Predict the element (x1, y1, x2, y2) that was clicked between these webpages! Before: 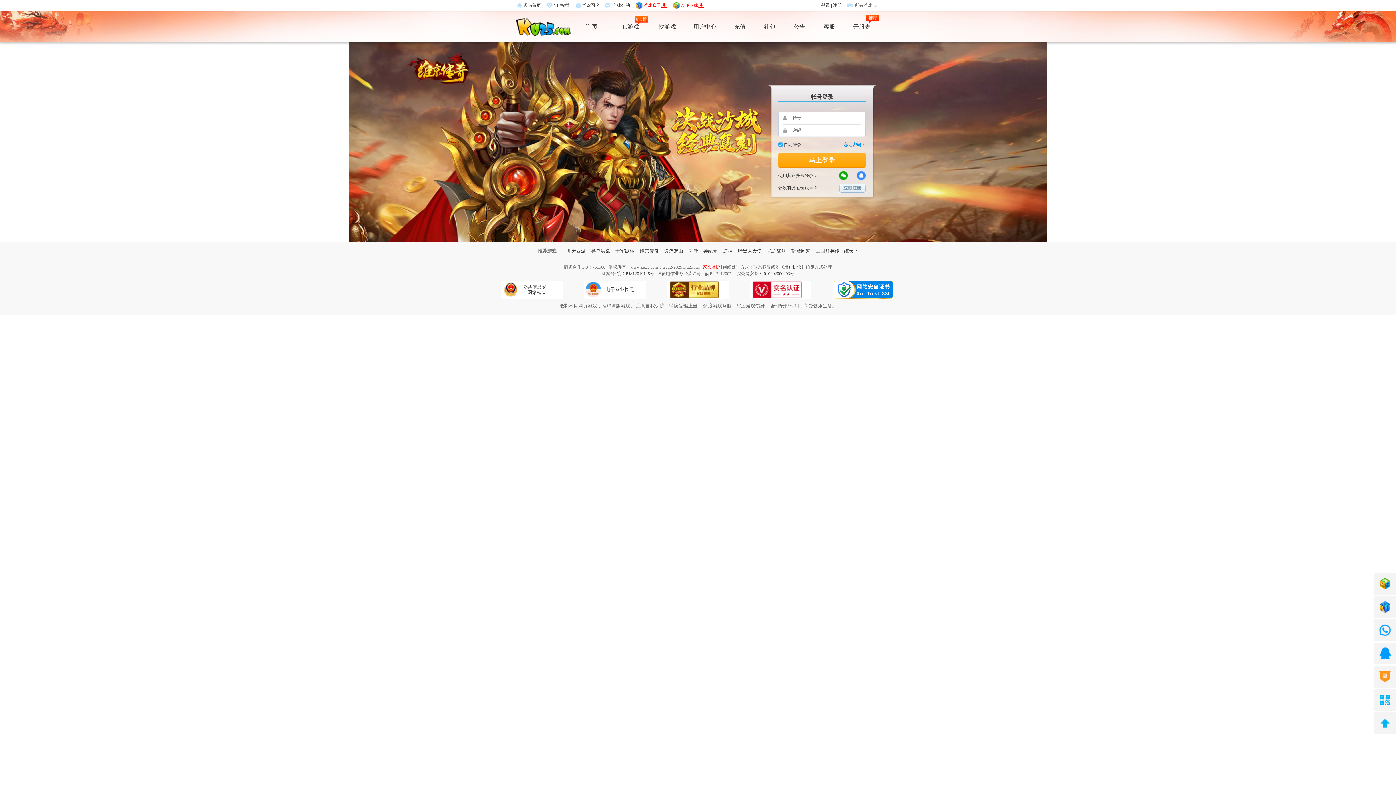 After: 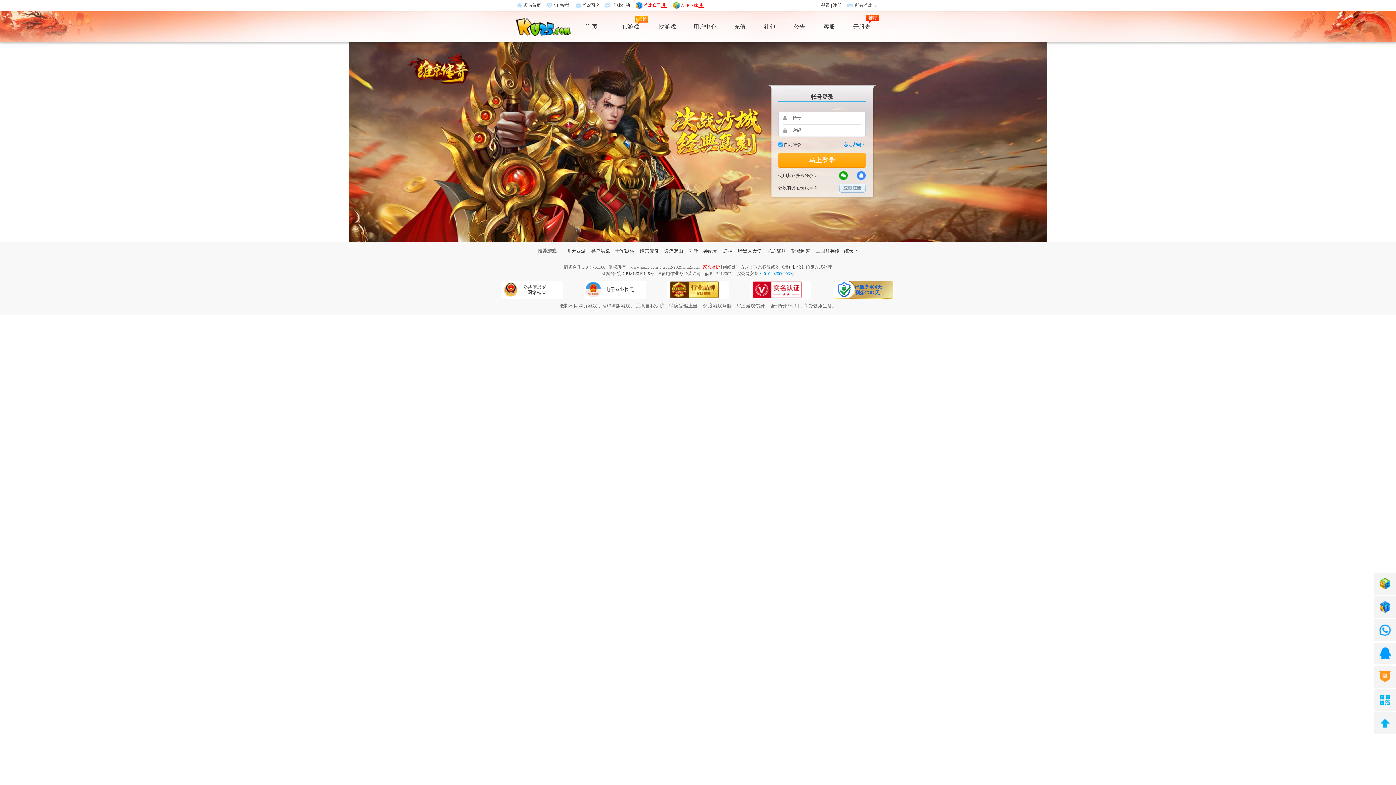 Action: bbox: (759, 271, 794, 276) label: 34010402000003号